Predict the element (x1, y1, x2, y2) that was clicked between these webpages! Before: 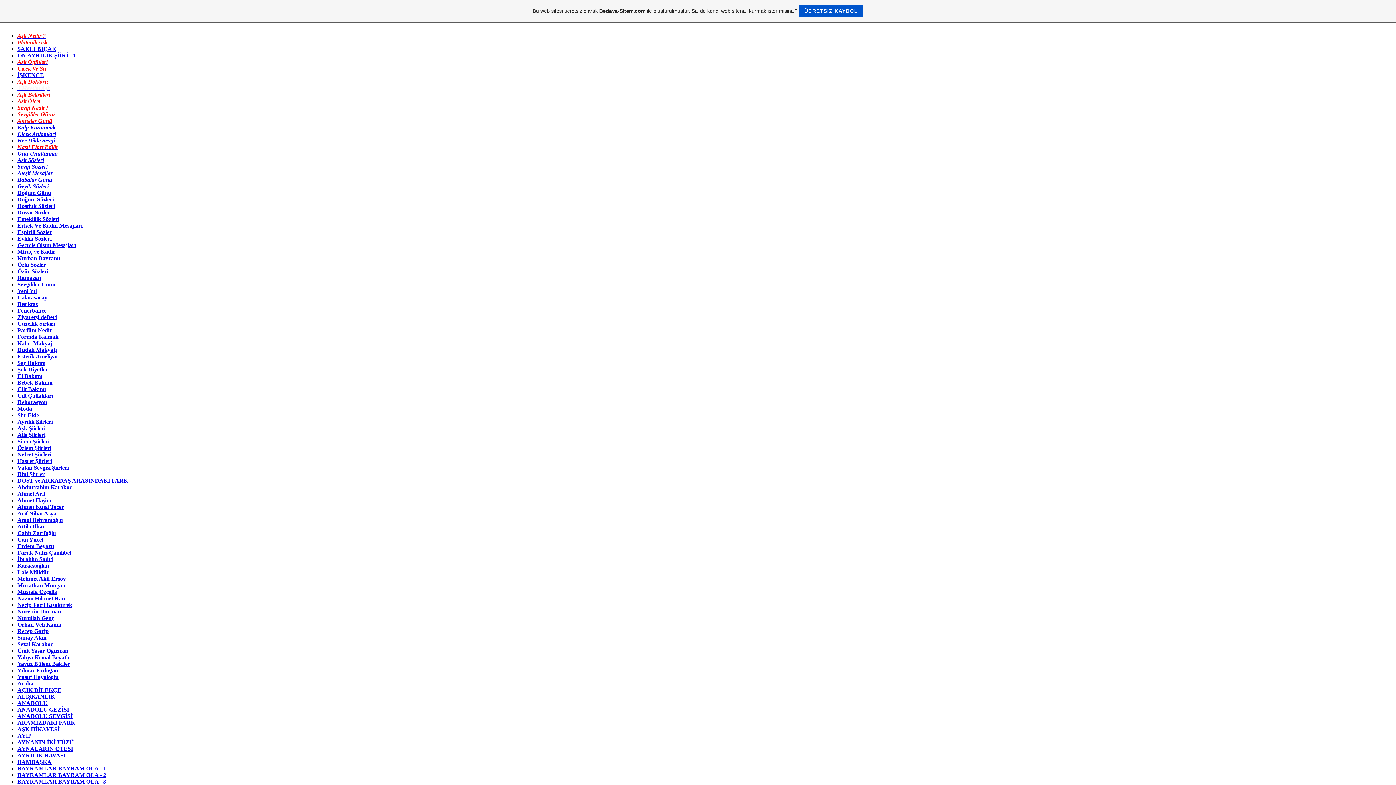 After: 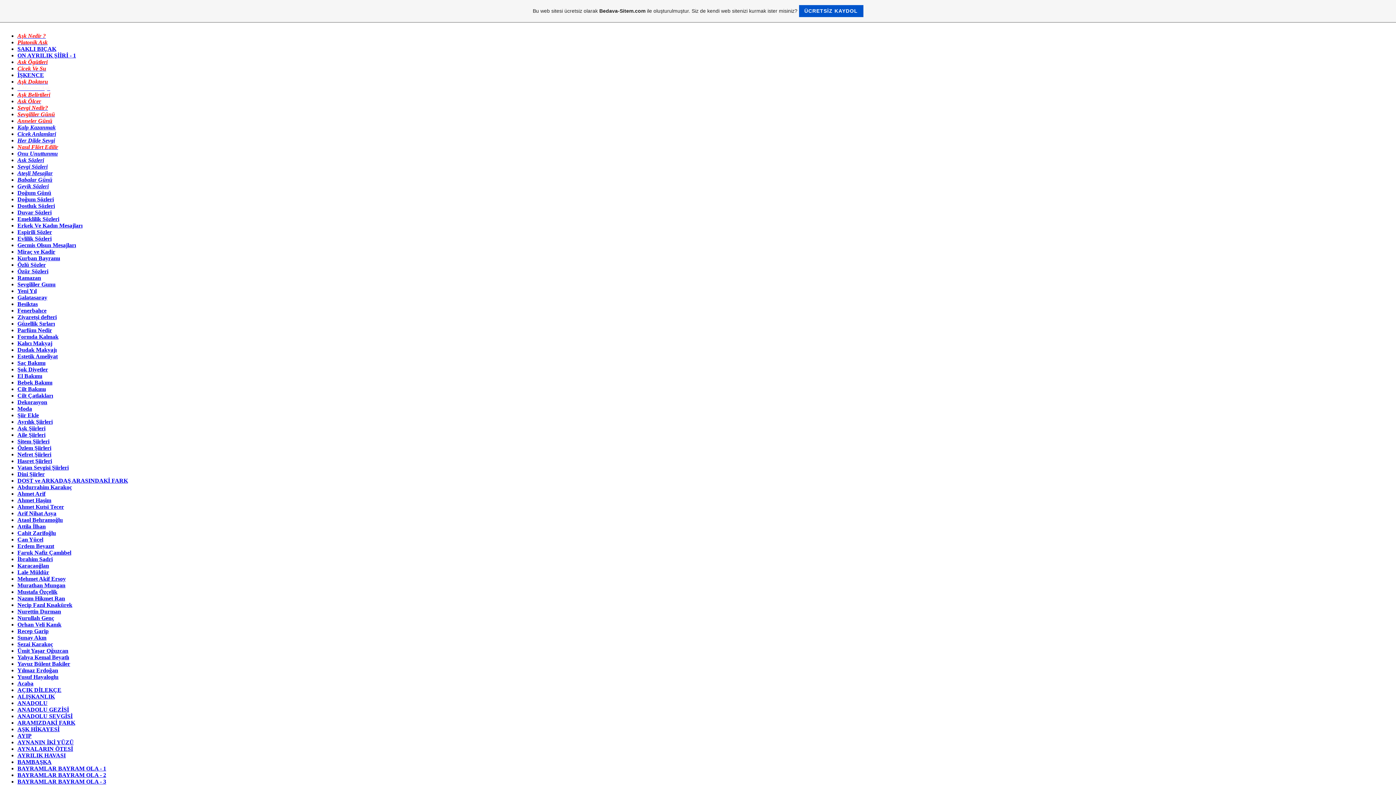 Action: bbox: (17, 203, 54, 209) label: Dostluk Sözleri